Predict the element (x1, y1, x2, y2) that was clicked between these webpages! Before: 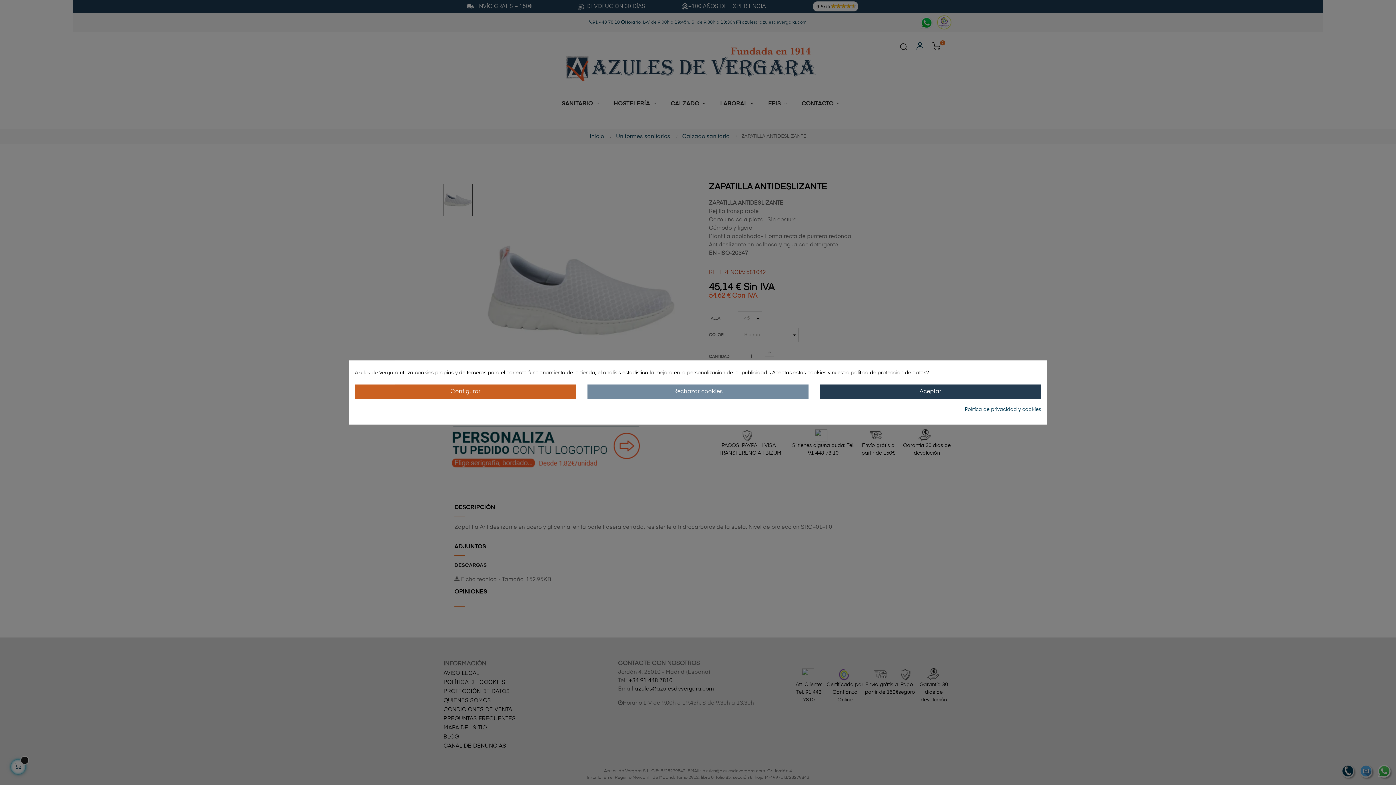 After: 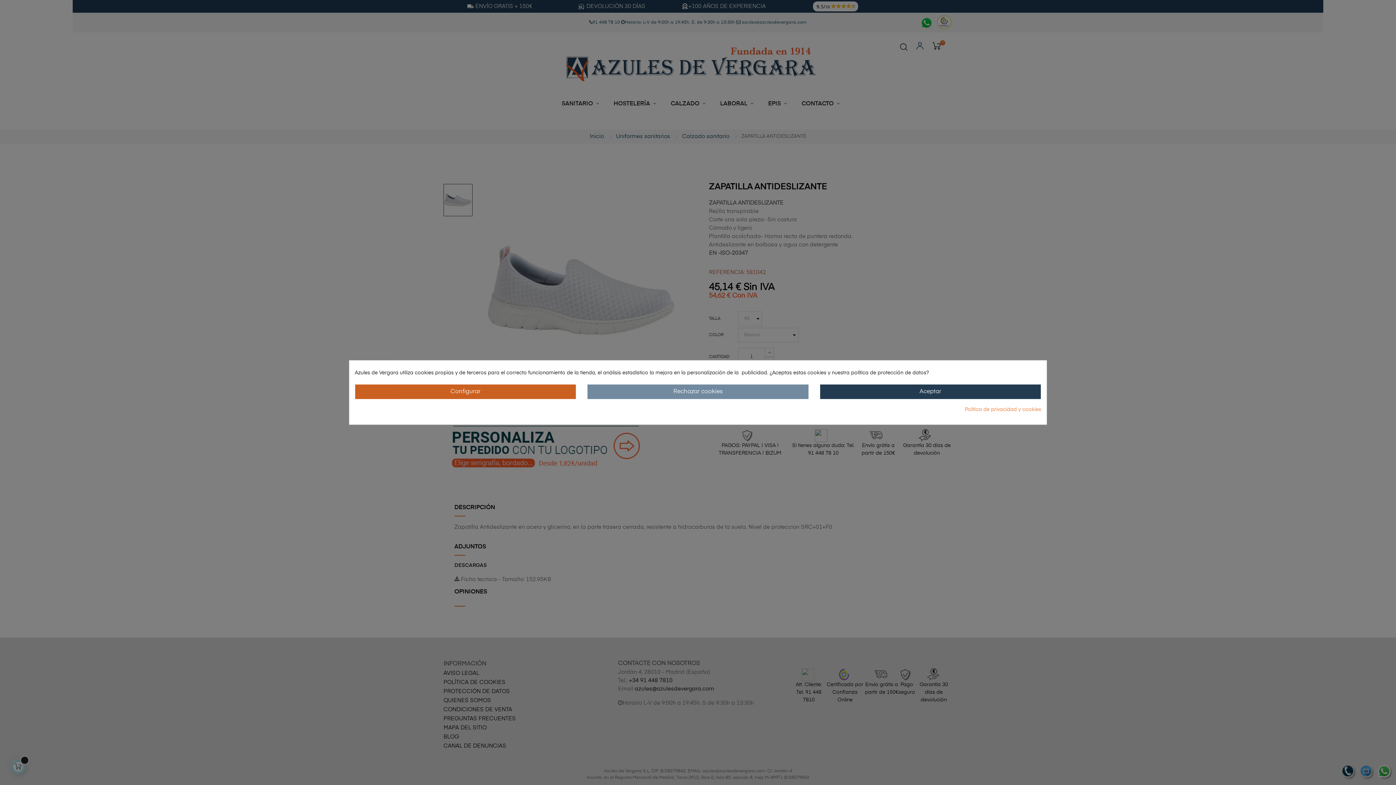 Action: label: Política de privacidad y cookies bbox: (965, 406, 1041, 413)